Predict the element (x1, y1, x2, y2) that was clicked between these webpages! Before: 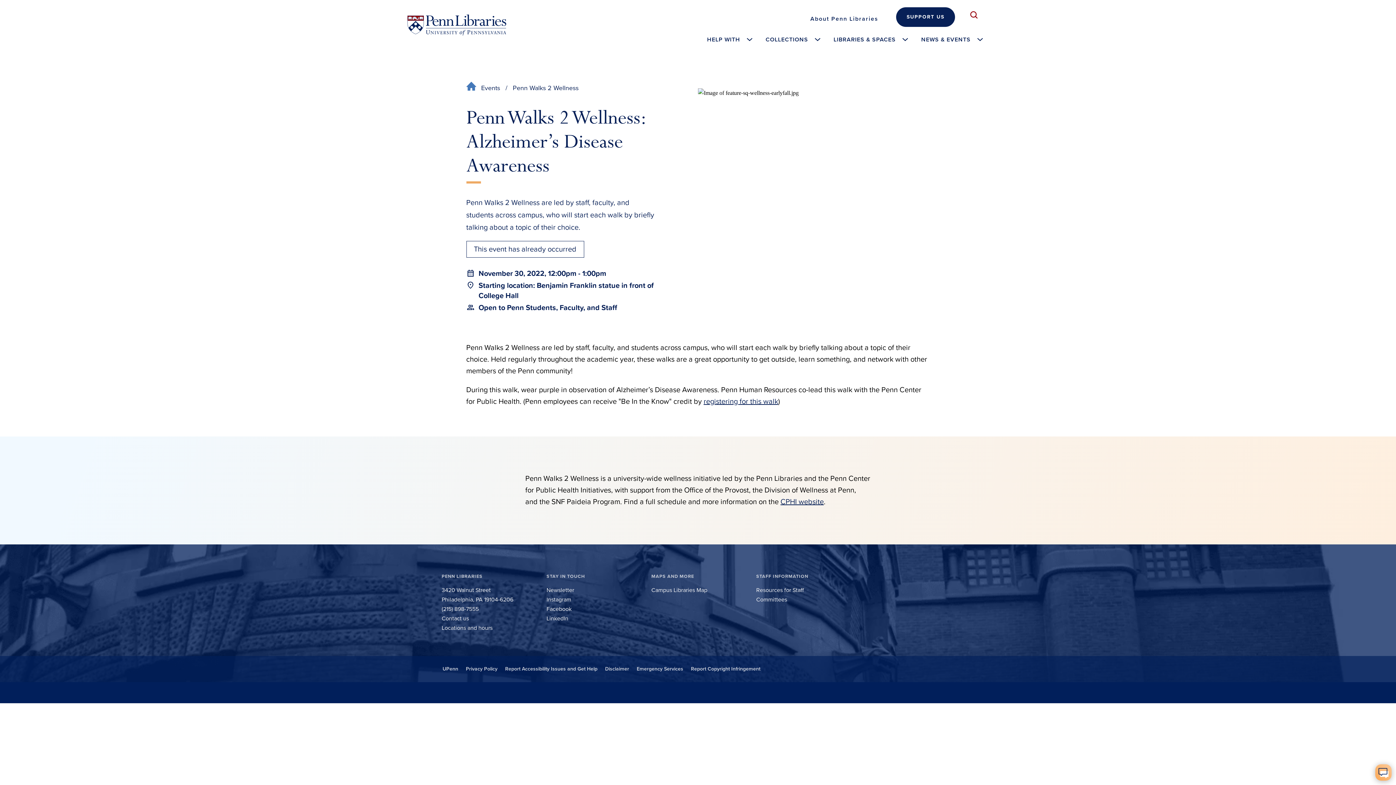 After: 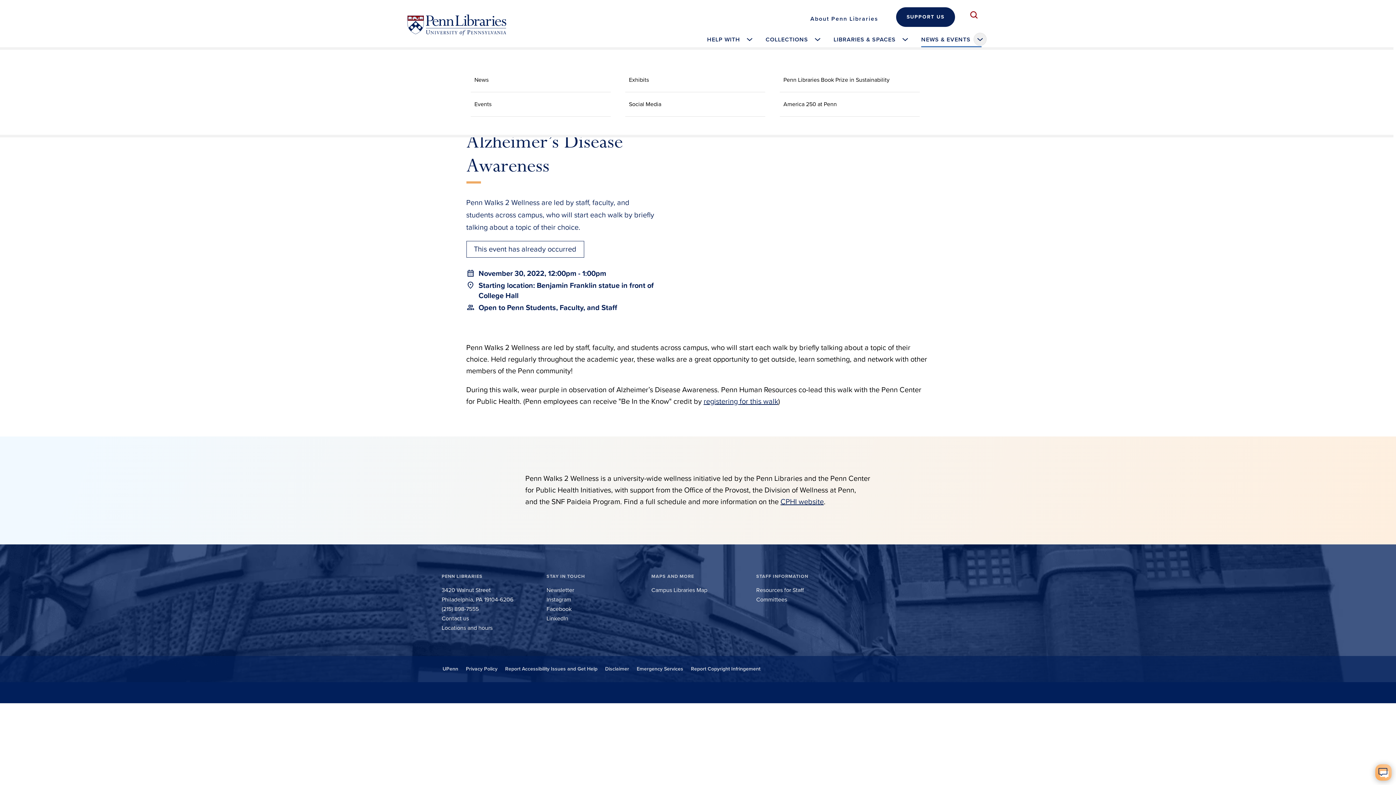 Action: bbox: (914, 31, 989, 47) label: NEWS & EVENTS